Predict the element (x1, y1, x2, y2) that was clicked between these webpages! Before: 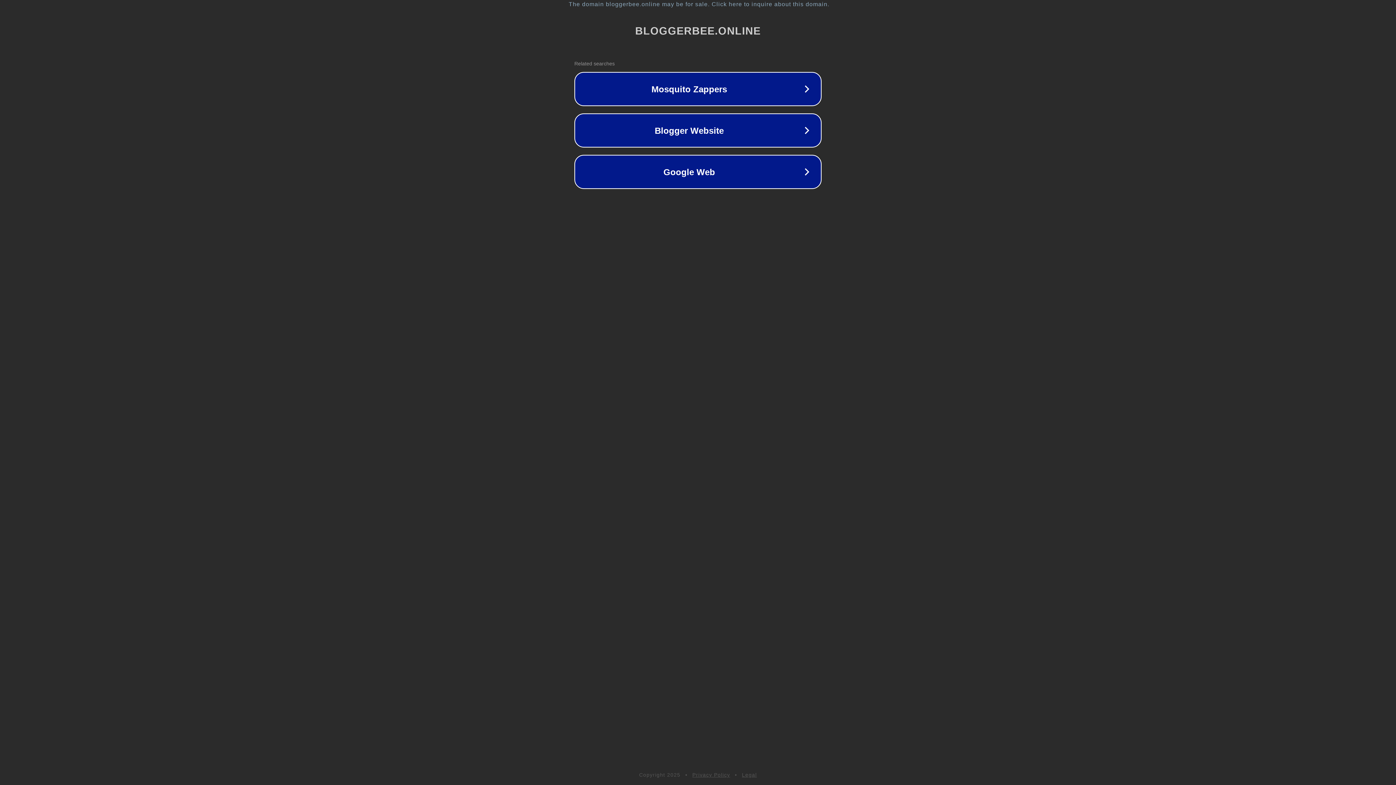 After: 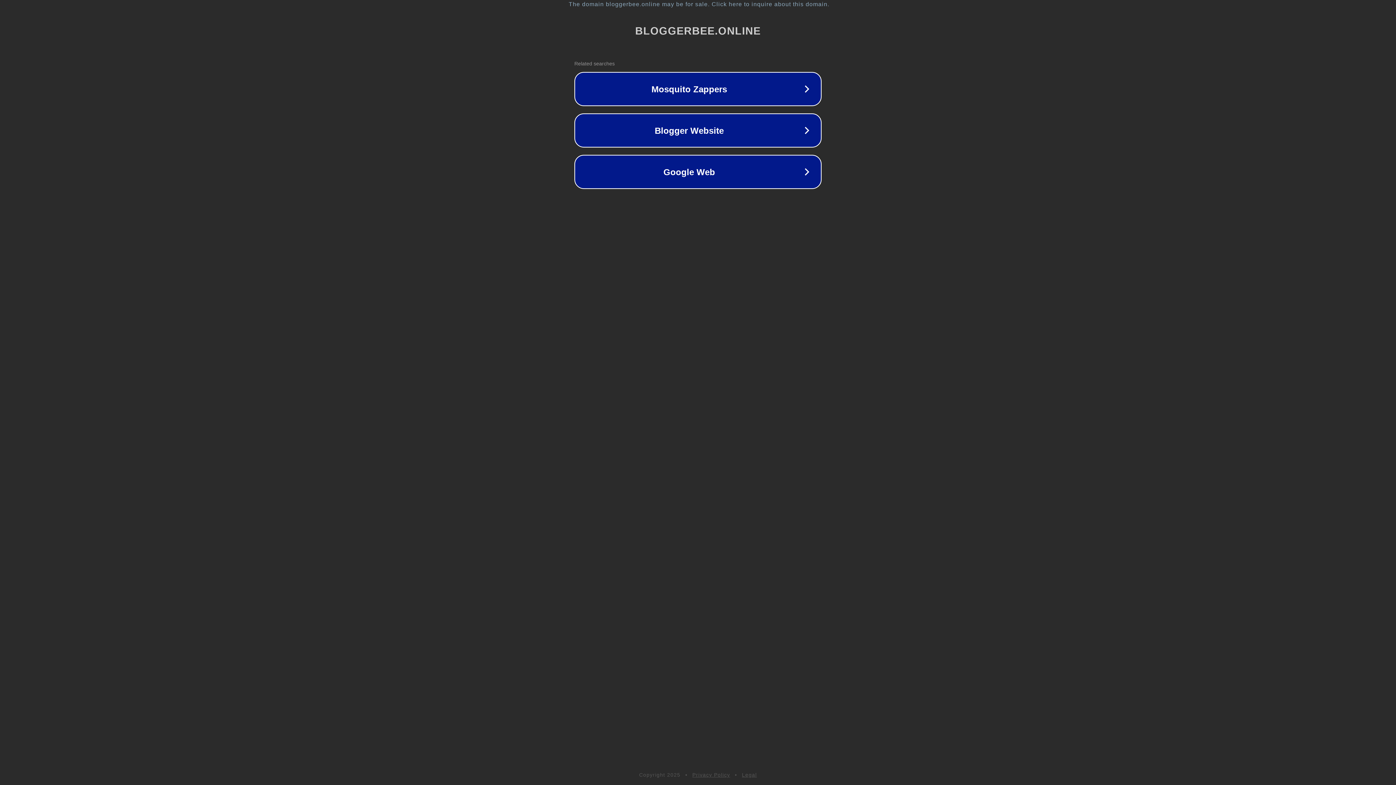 Action: label: Legal bbox: (742, 772, 757, 778)